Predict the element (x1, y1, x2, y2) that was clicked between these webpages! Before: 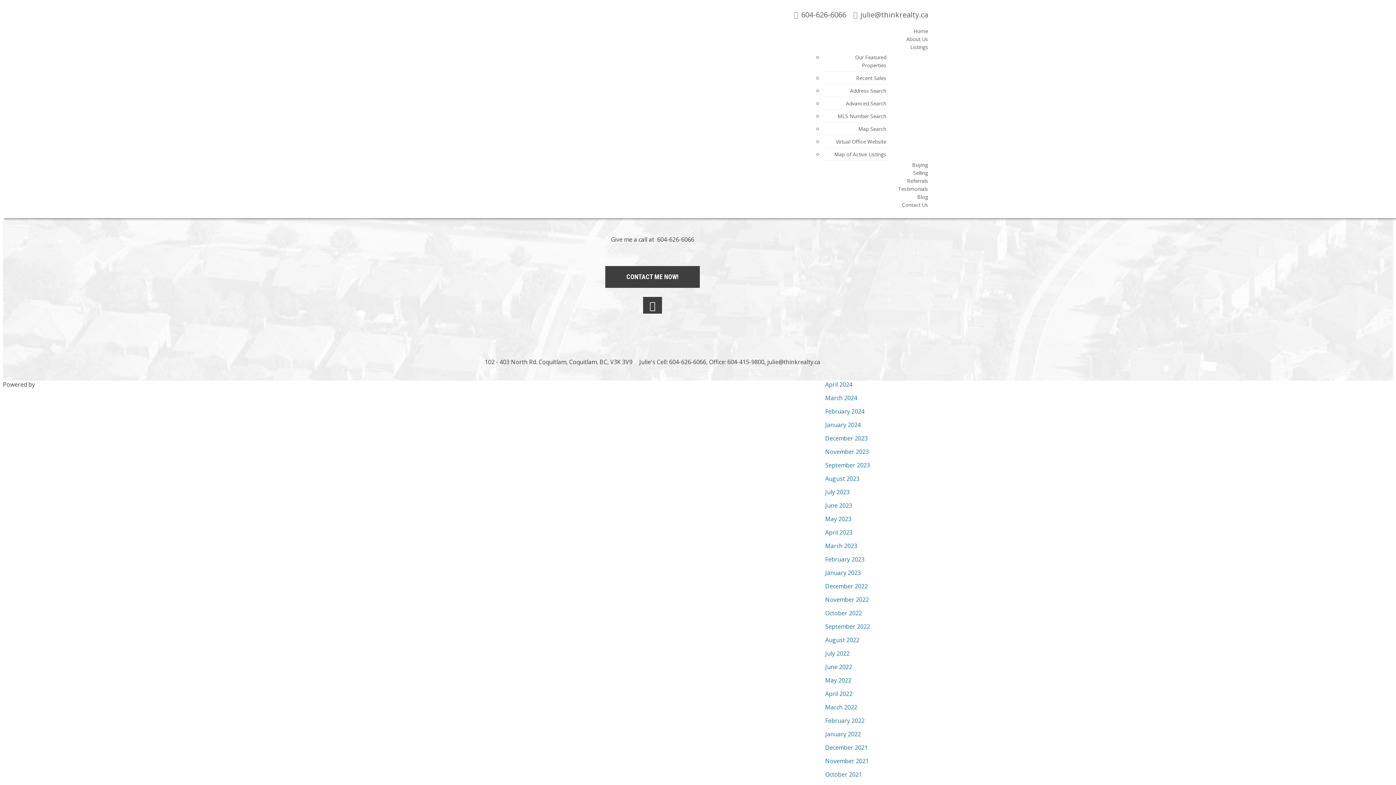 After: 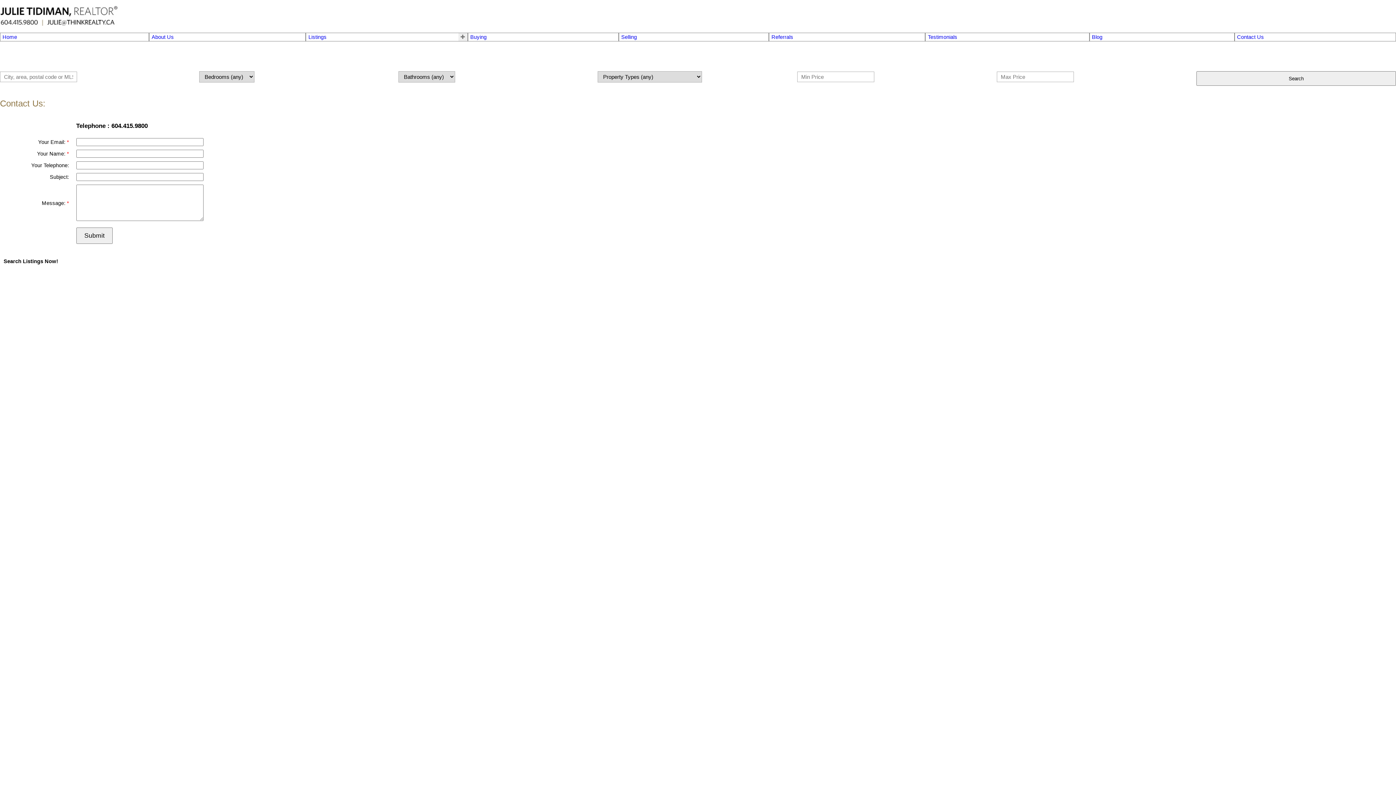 Action: label: CONTACT ME NOW! bbox: (605, 266, 700, 288)